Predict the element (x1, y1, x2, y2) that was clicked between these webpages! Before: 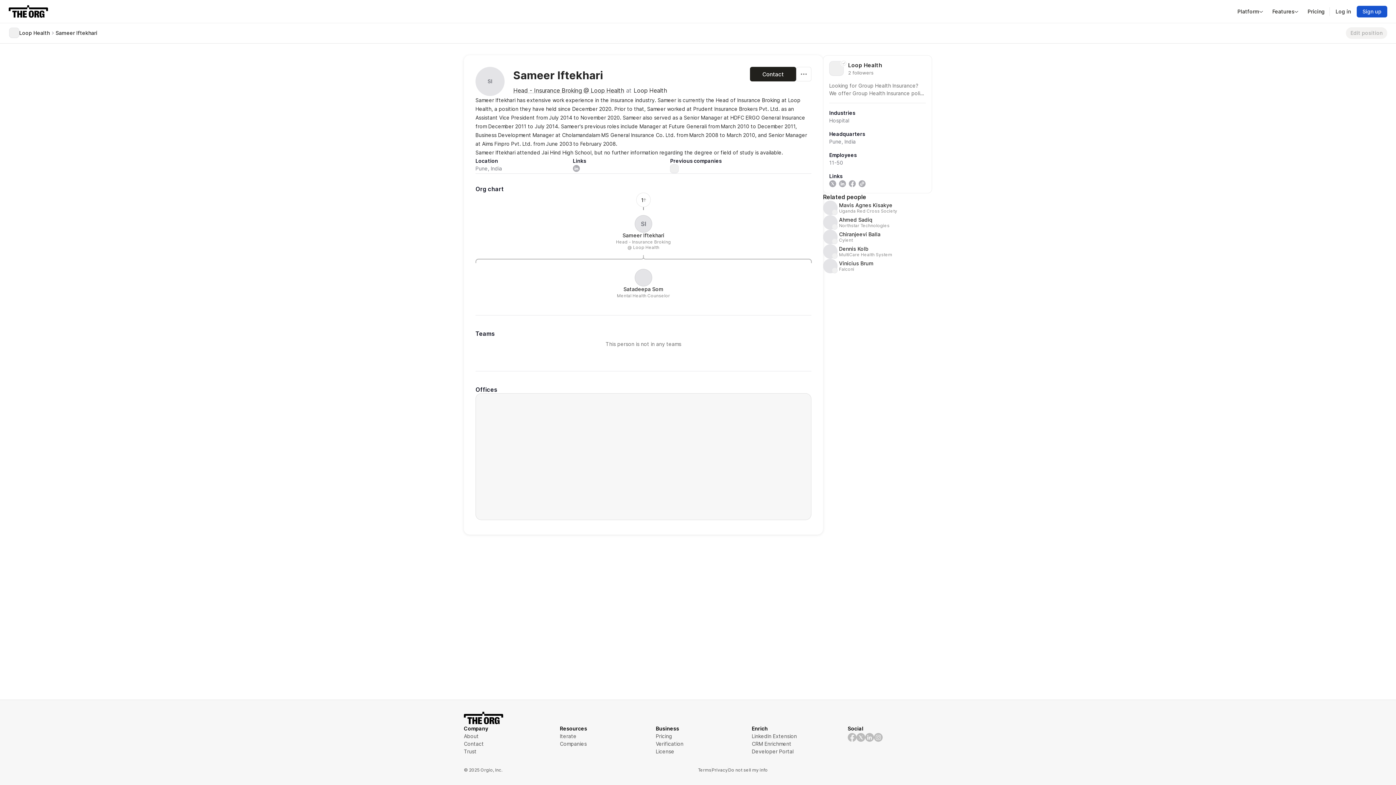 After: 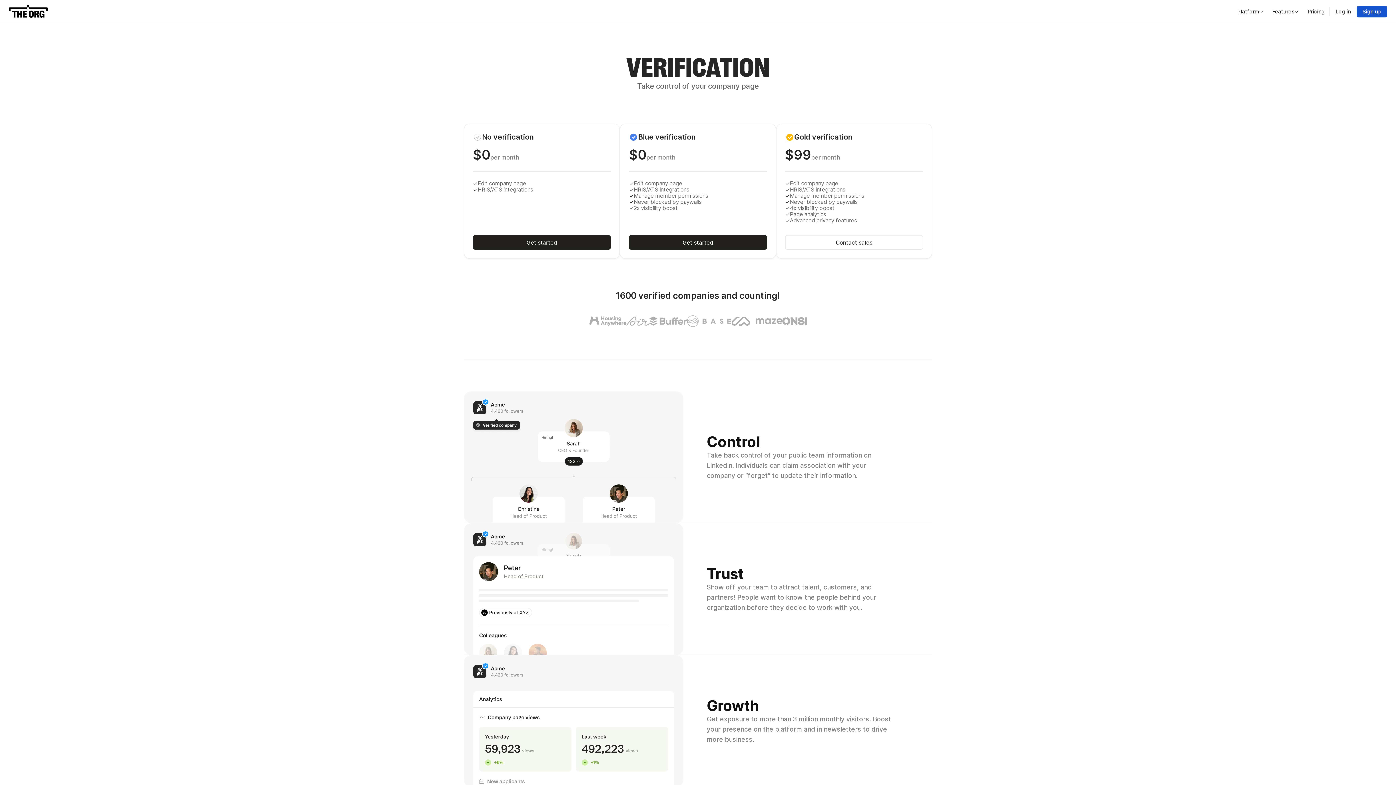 Action: bbox: (656, 740, 740, 748) label: Verification